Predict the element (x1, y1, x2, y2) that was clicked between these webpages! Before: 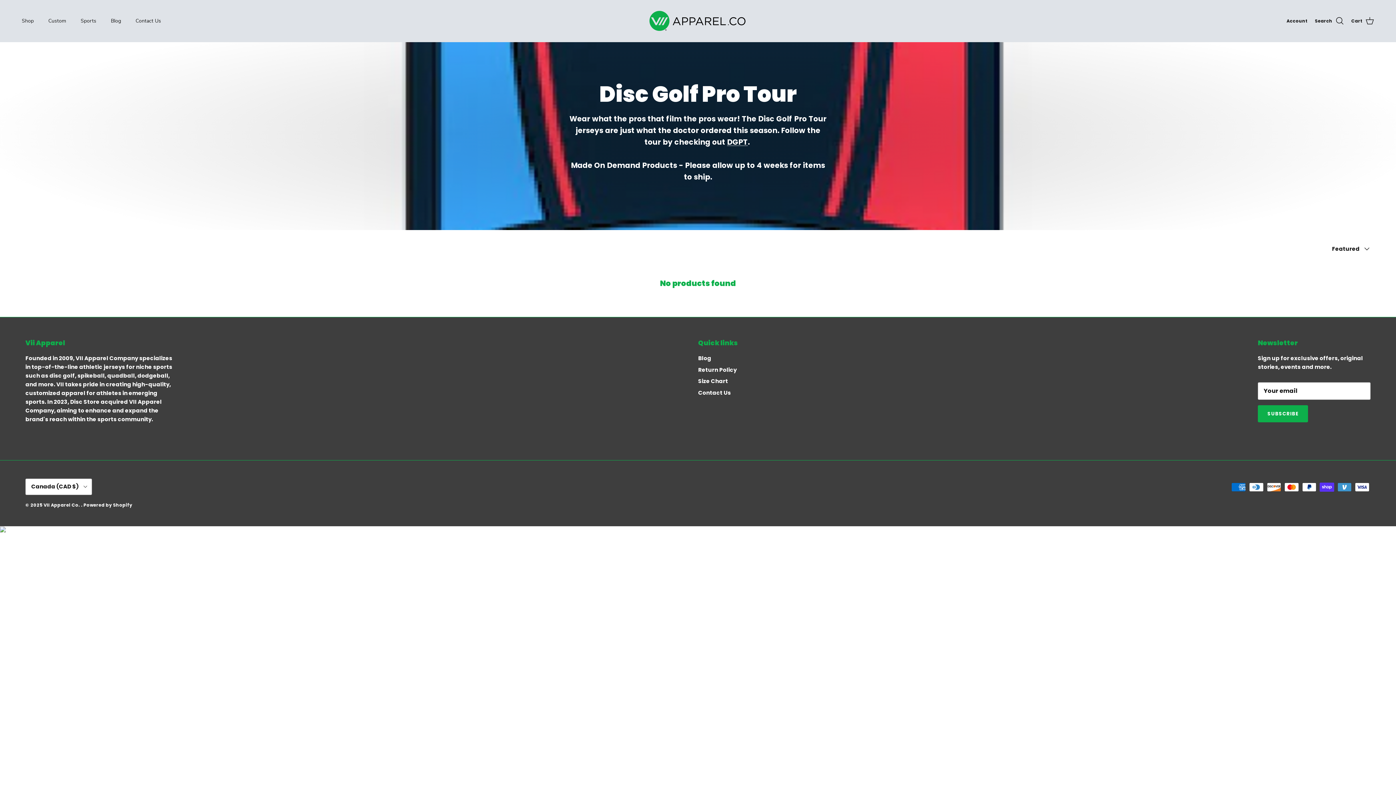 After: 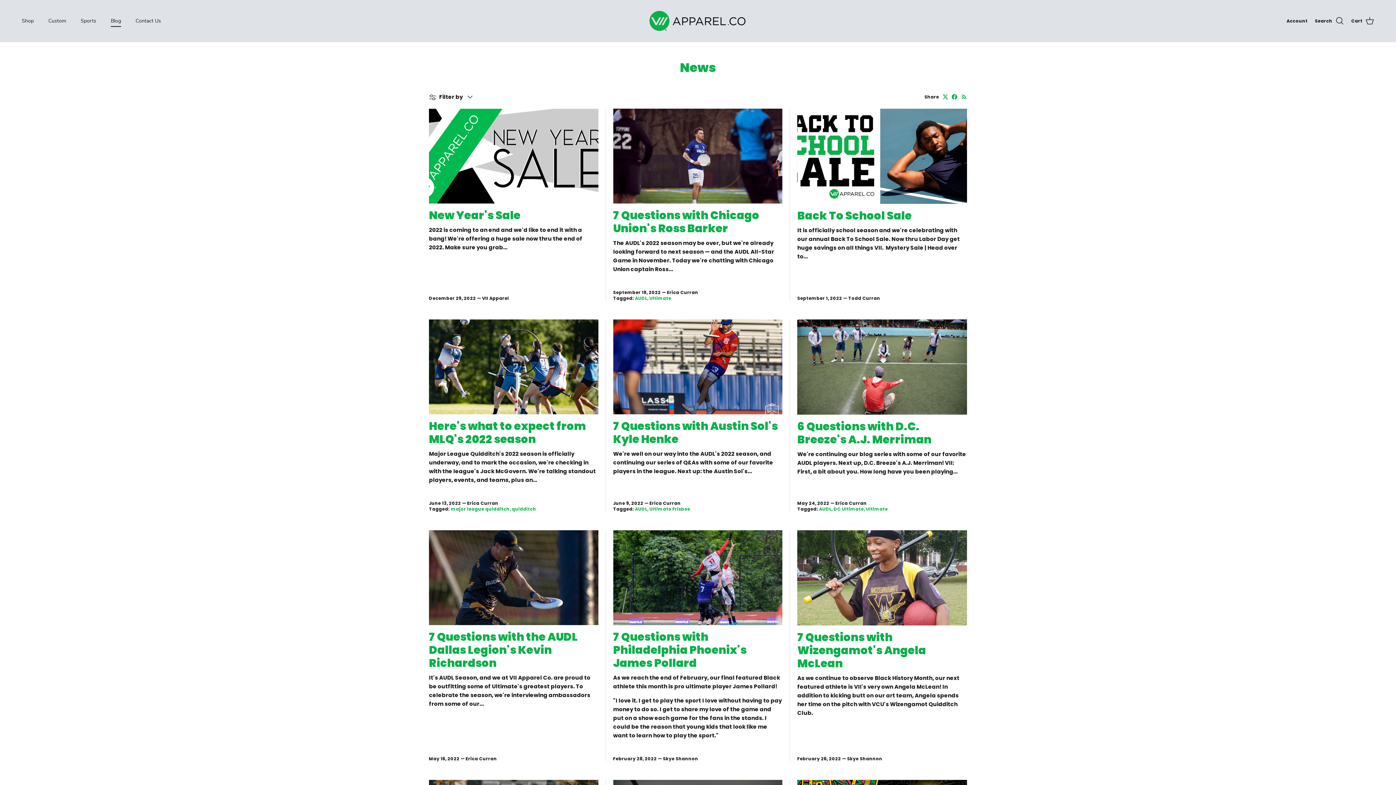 Action: label: Blog bbox: (698, 354, 711, 362)